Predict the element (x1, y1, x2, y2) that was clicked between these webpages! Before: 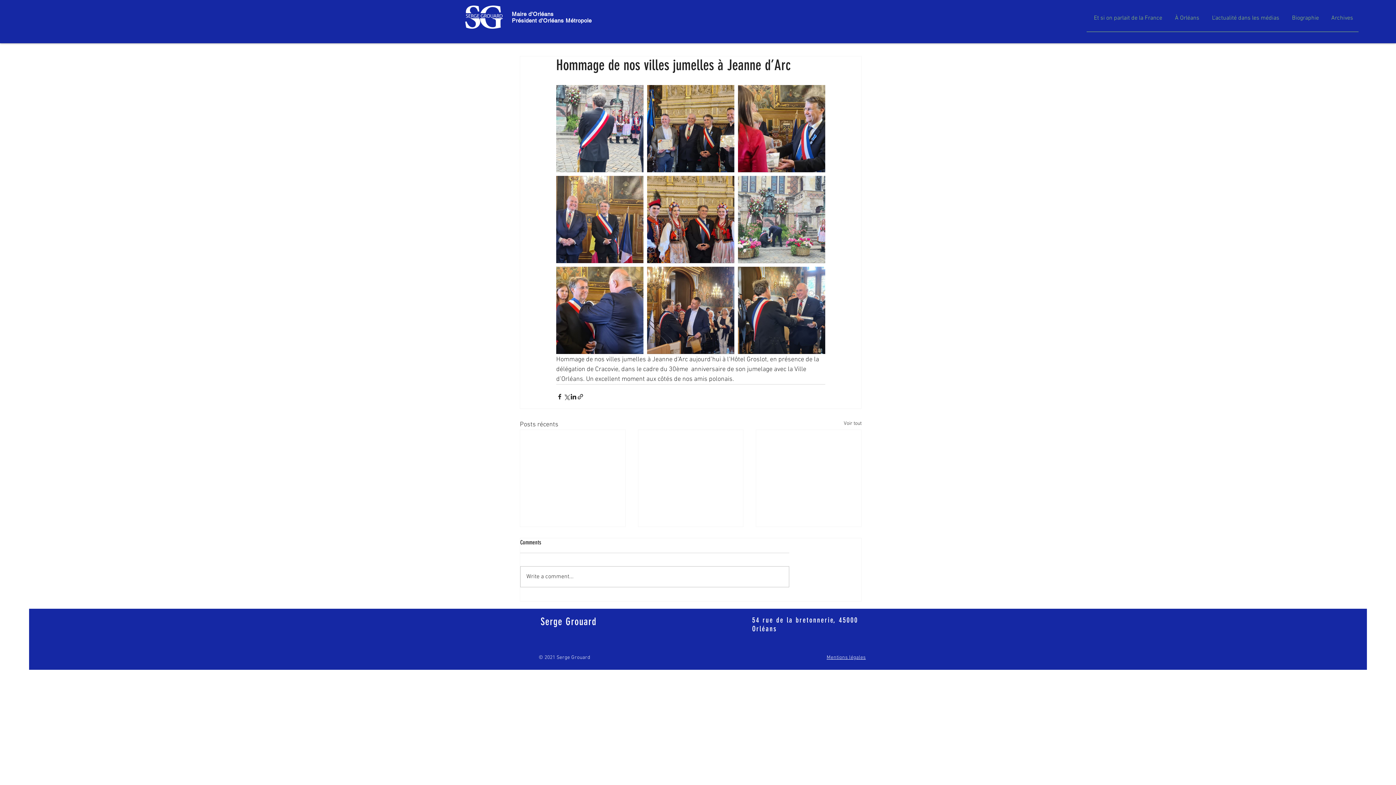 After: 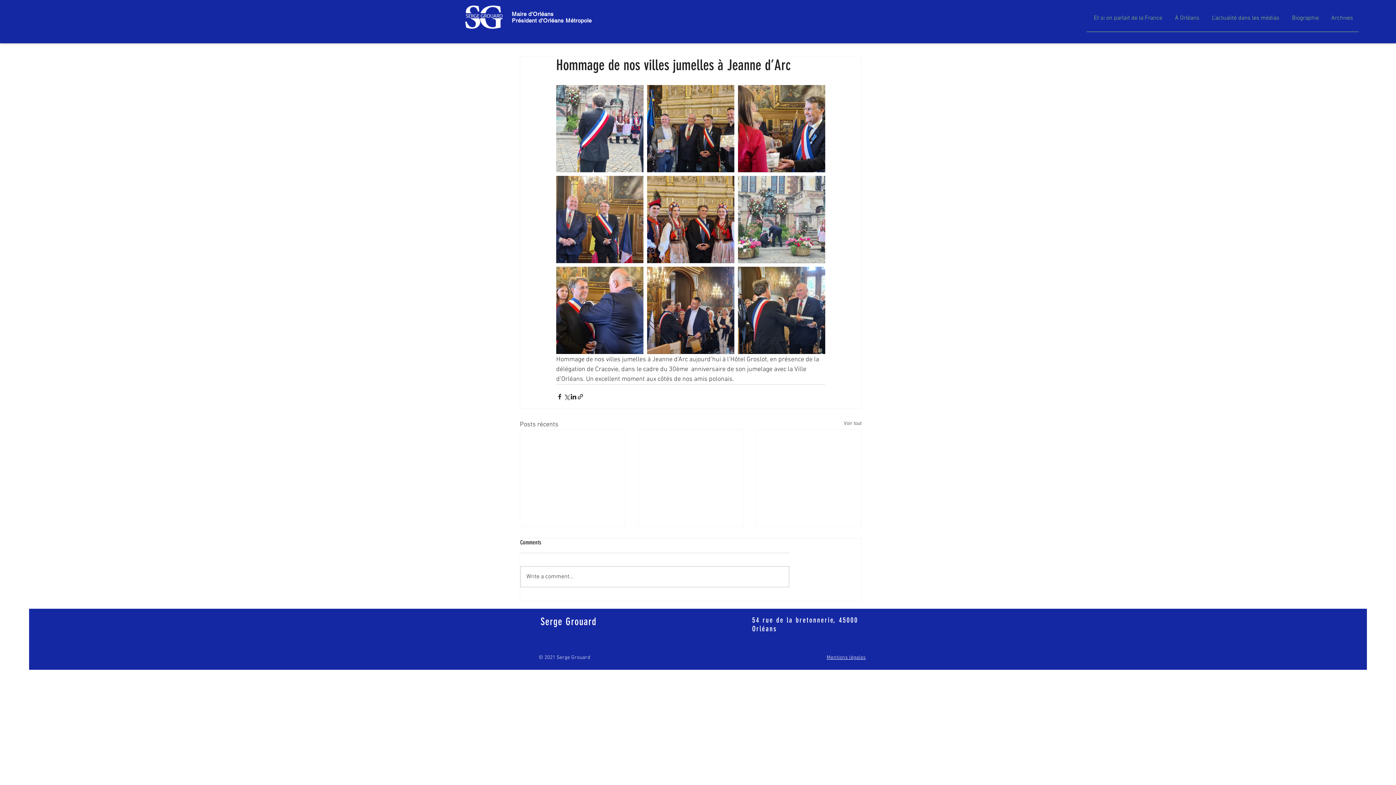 Action: label: À Orléans bbox: (1168, 4, 1205, 36)